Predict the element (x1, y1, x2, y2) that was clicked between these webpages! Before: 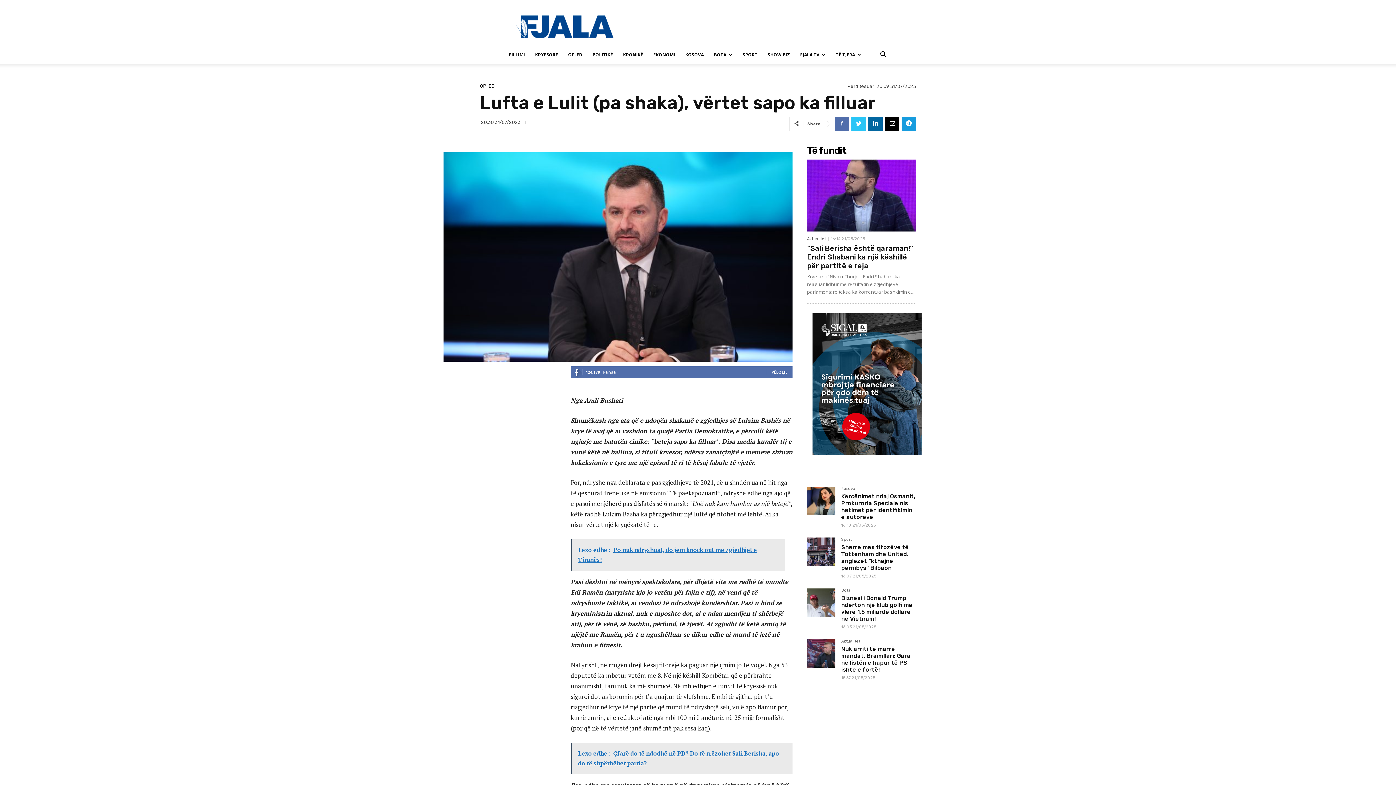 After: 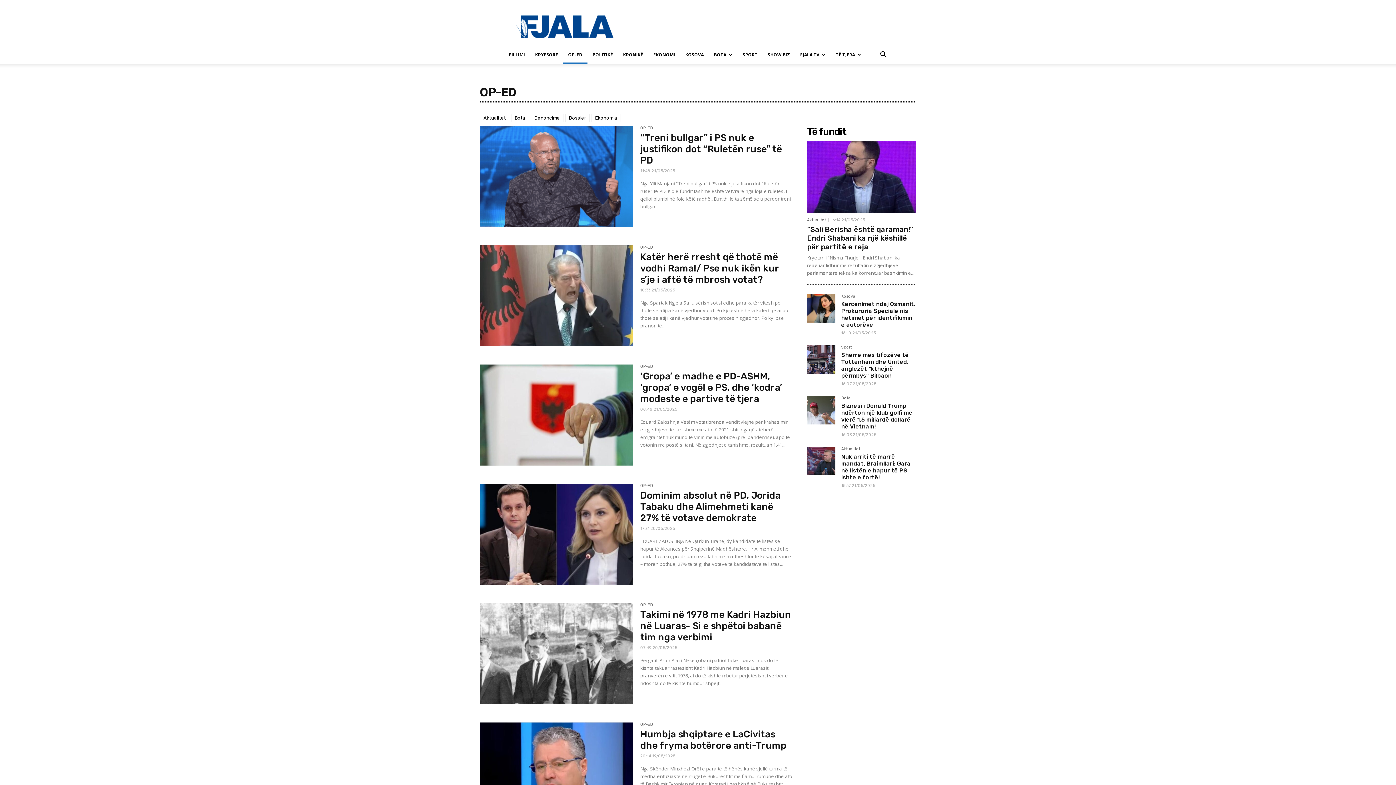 Action: label: OP-ED bbox: (480, 83, 494, 88)